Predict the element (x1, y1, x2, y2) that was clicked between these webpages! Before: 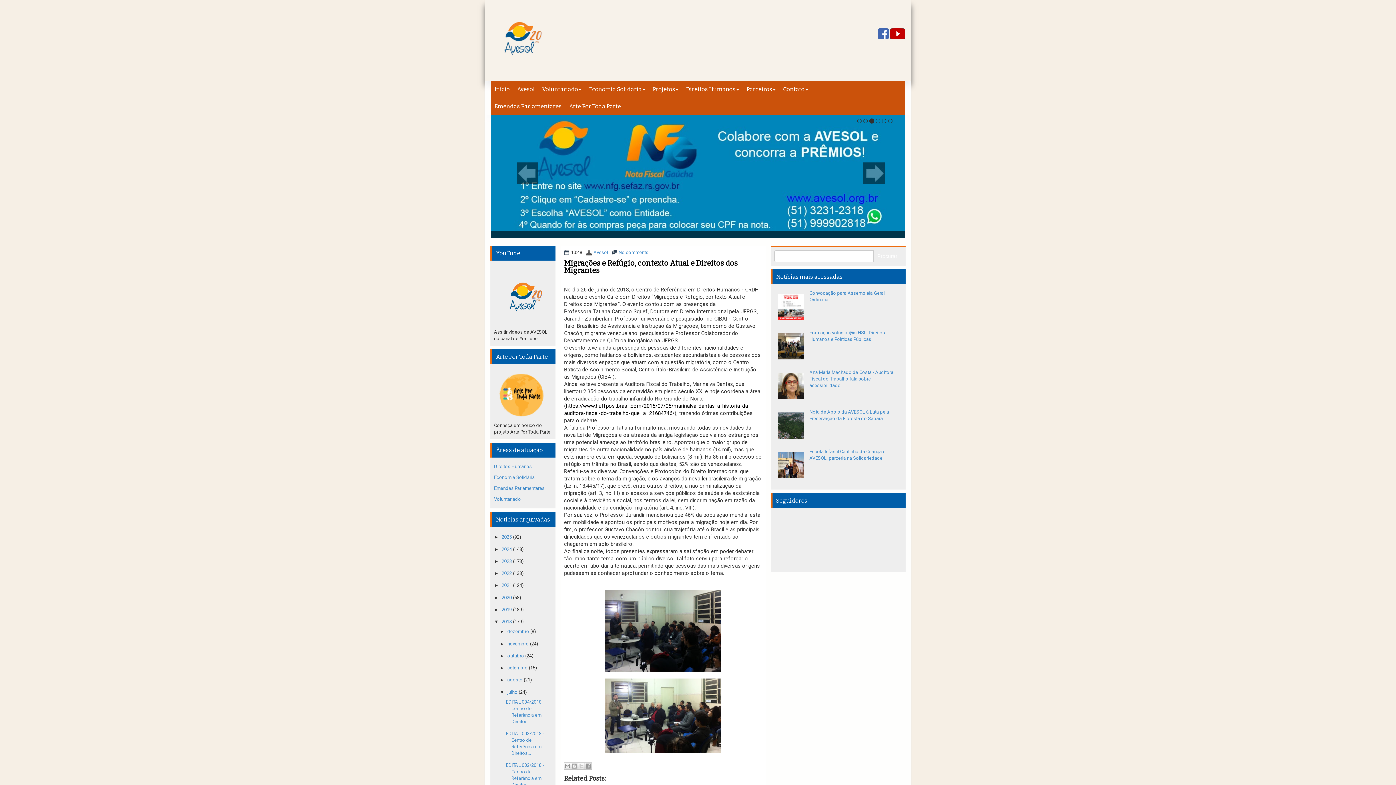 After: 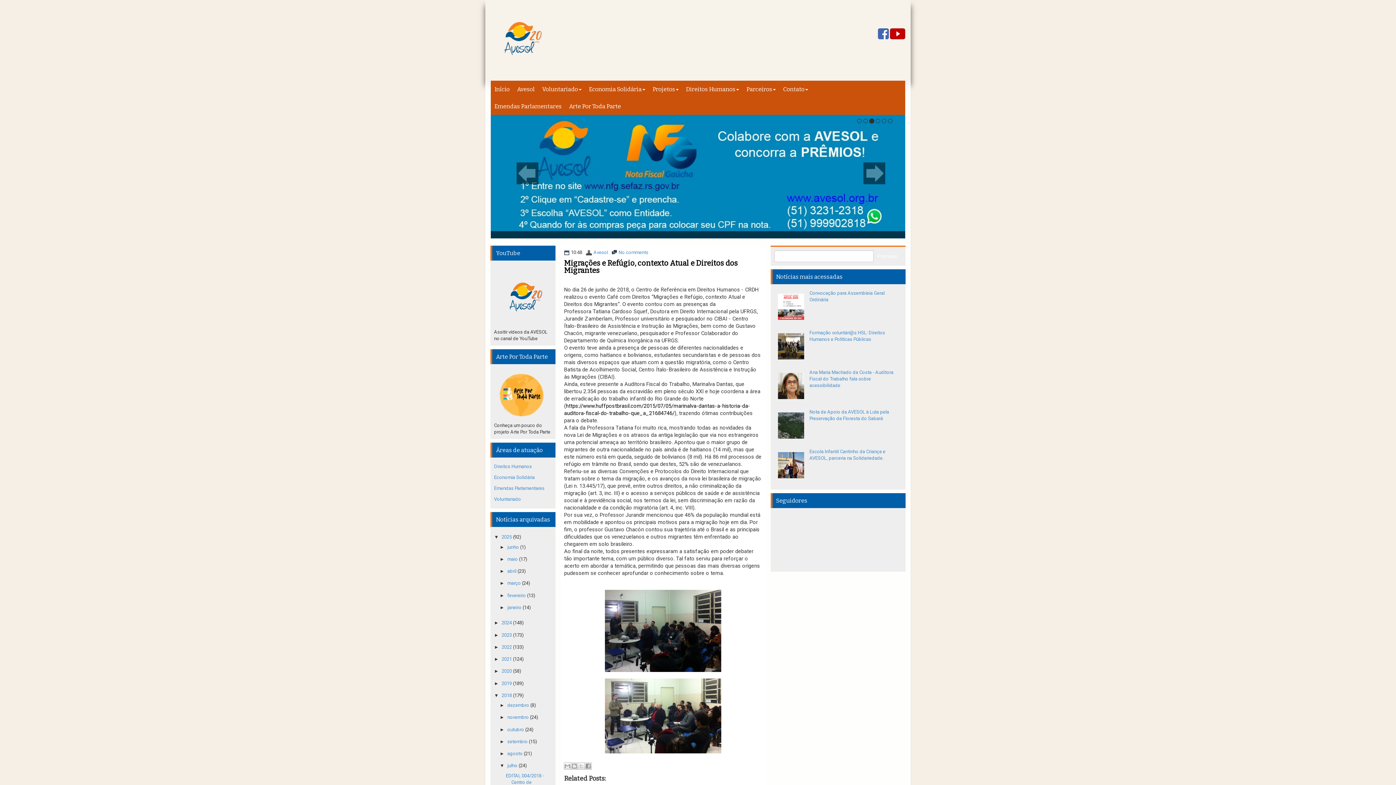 Action: label: ►   bbox: (494, 534, 501, 540)